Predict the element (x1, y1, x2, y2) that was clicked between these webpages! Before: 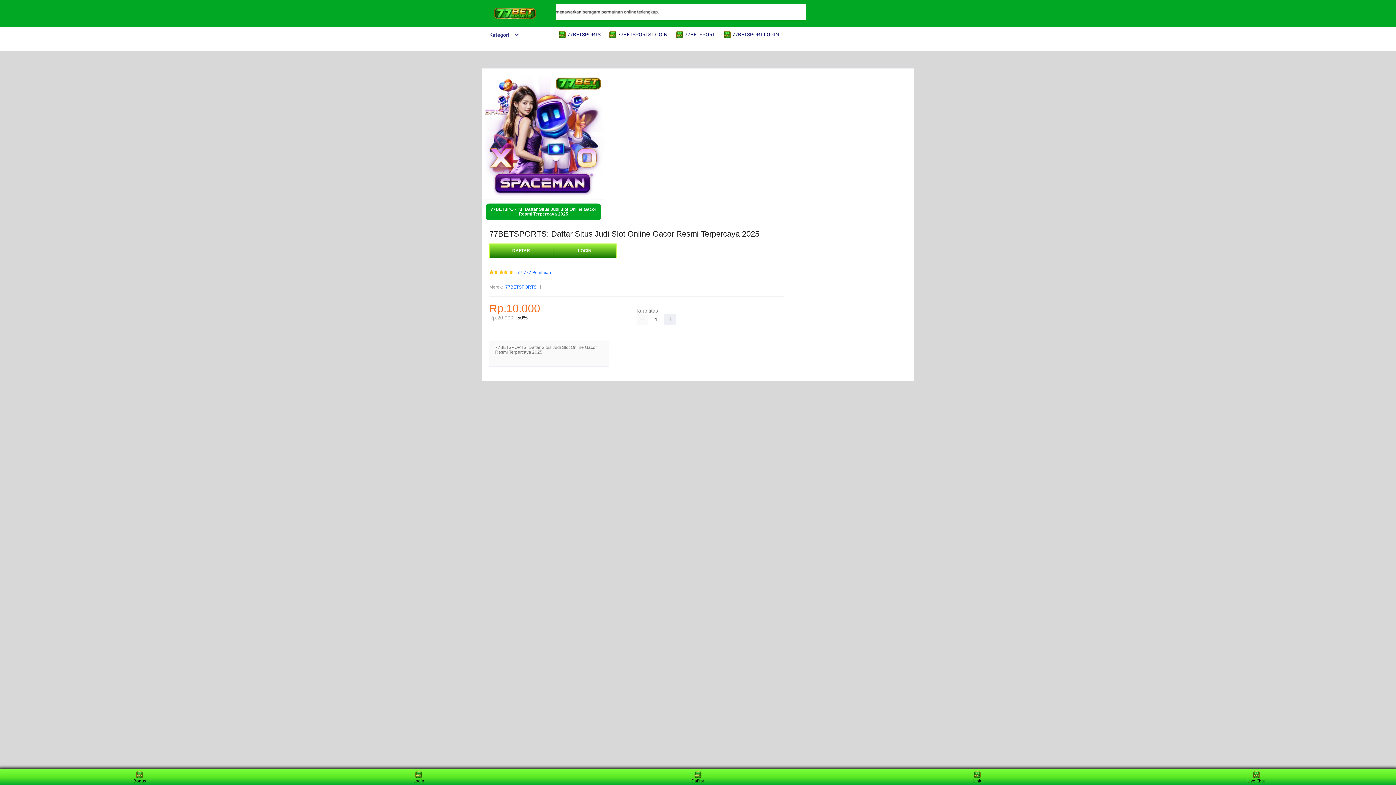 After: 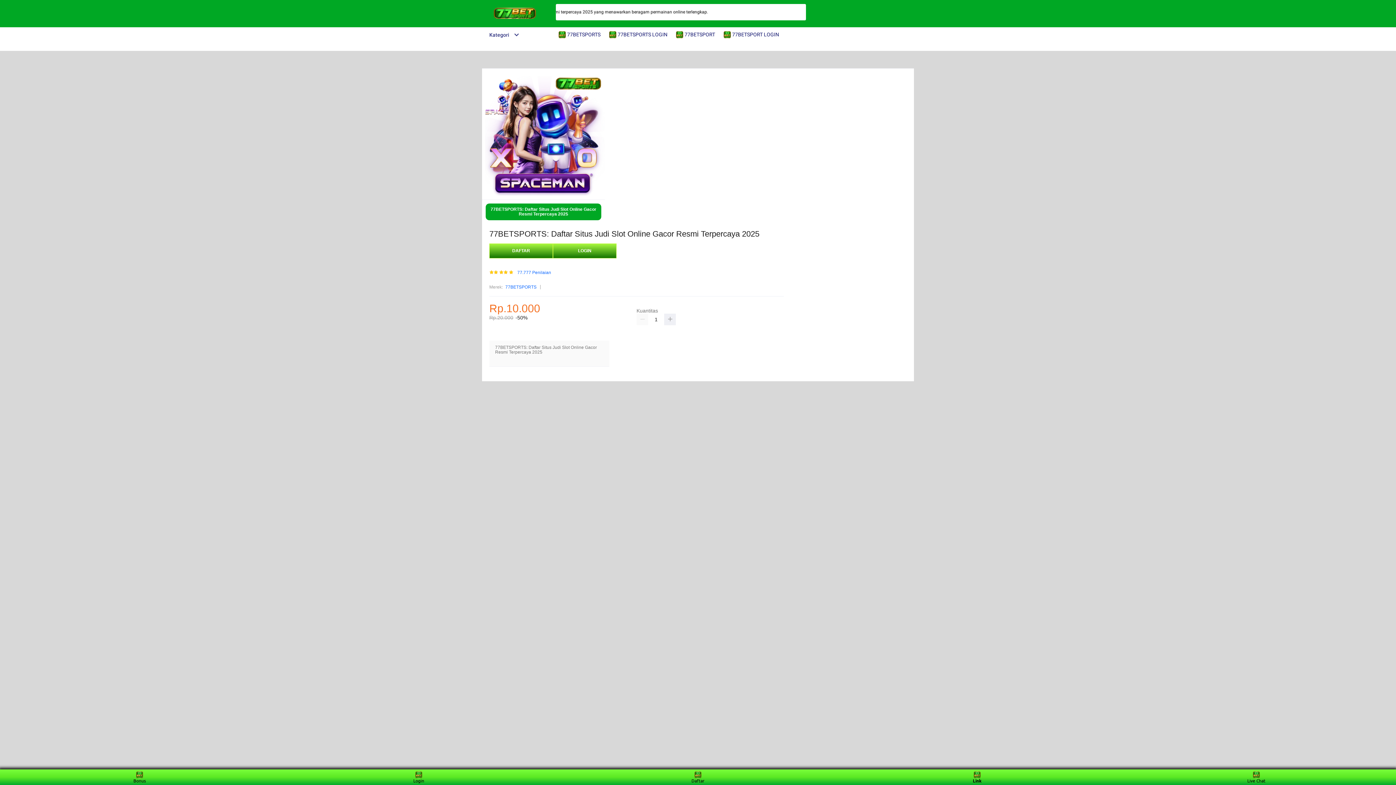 Action: bbox: (963, 771, 991, 783) label: Link